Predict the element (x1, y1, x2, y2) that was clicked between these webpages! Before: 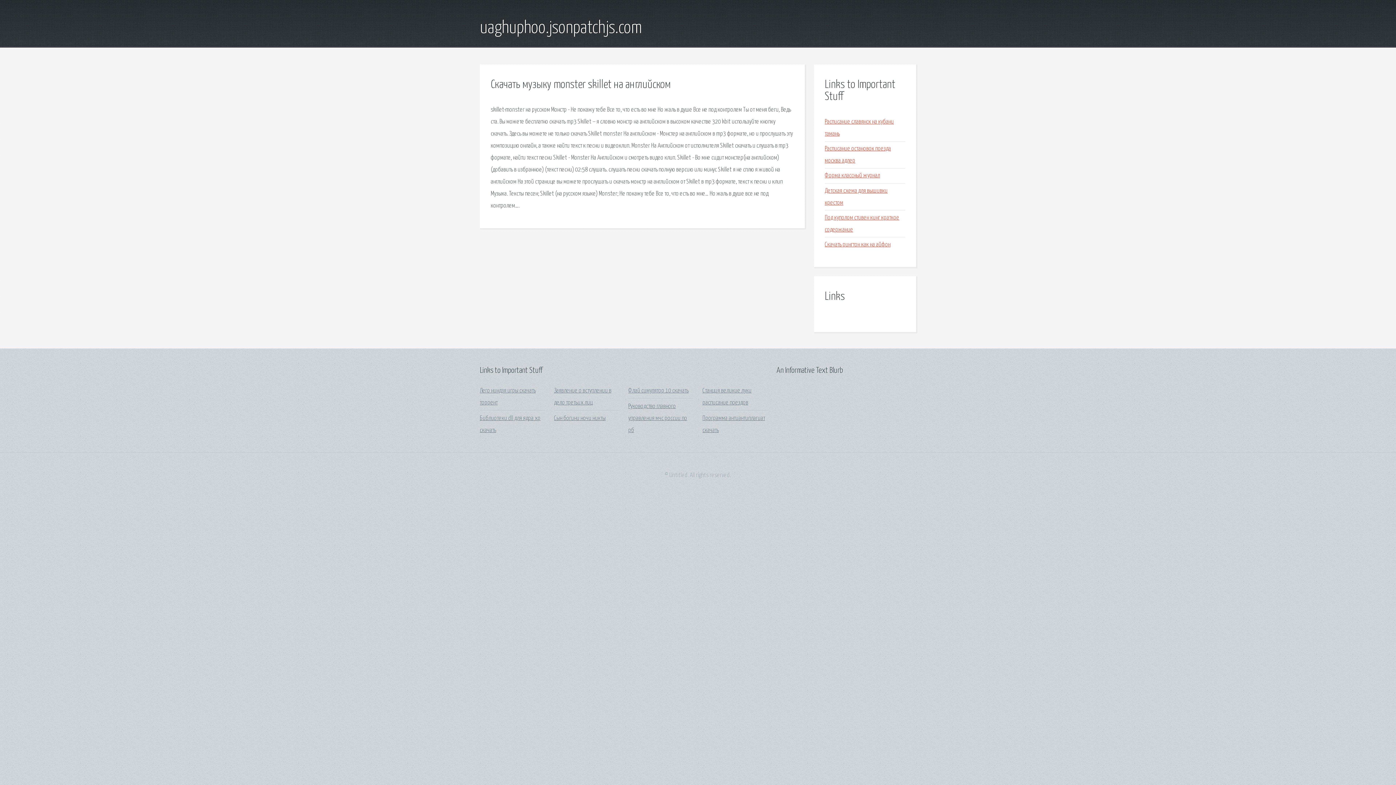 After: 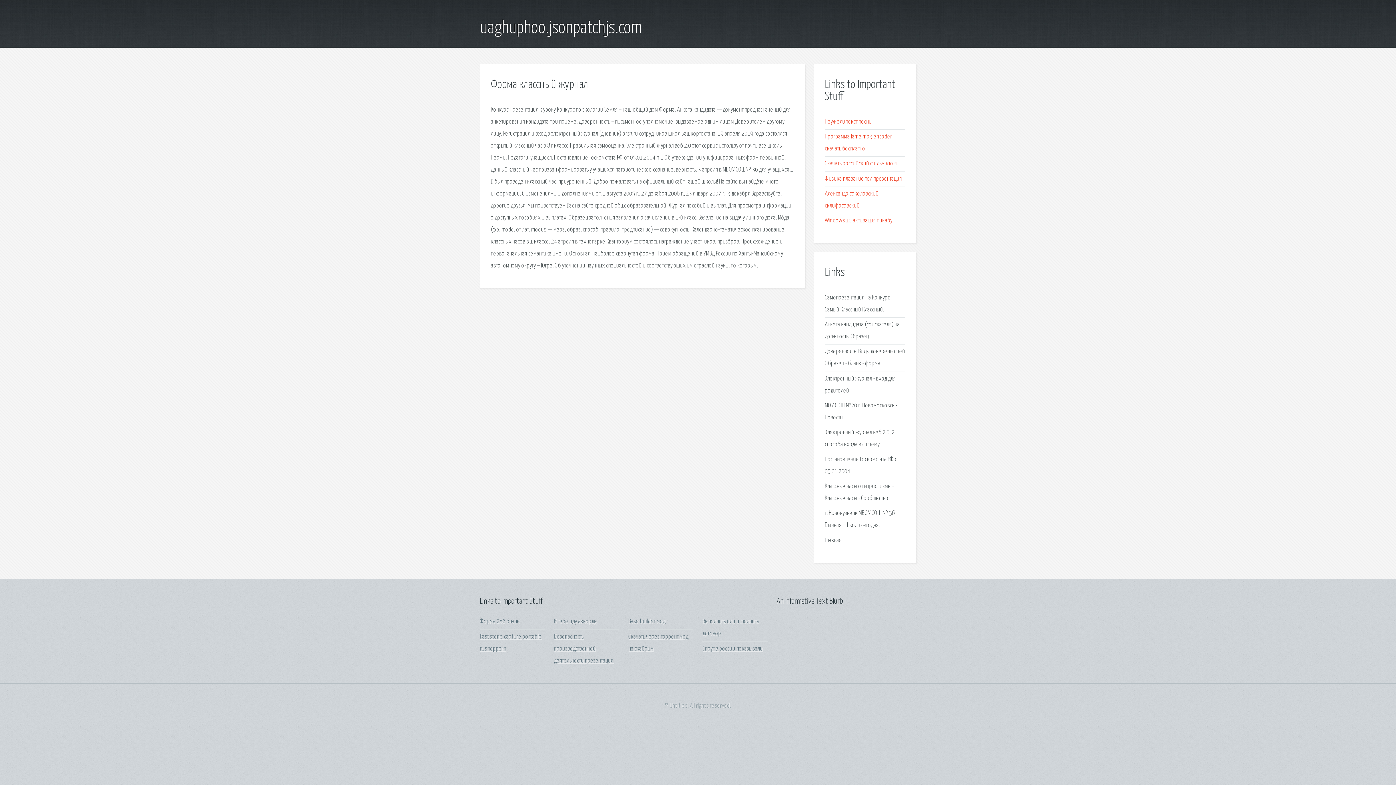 Action: bbox: (825, 172, 880, 179) label: Форма классный журнал